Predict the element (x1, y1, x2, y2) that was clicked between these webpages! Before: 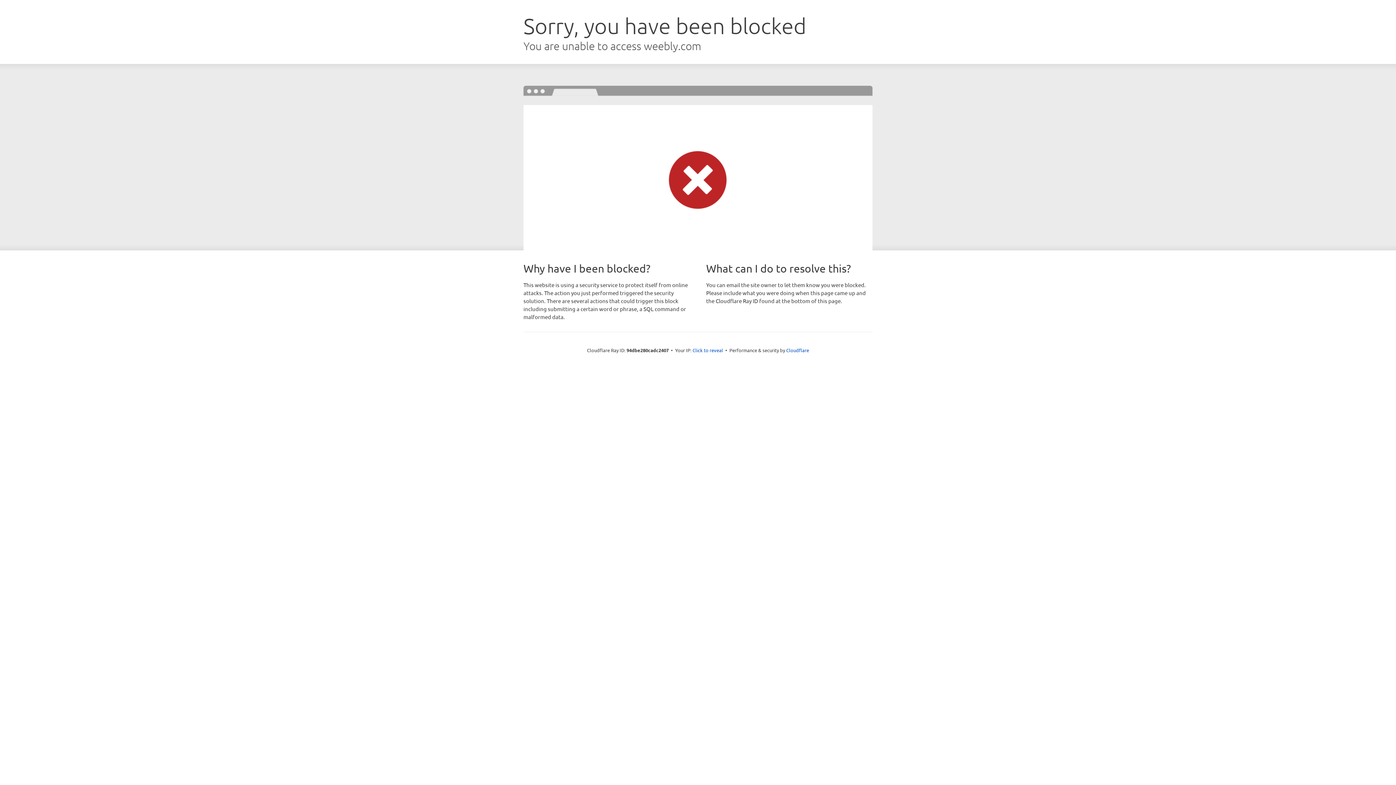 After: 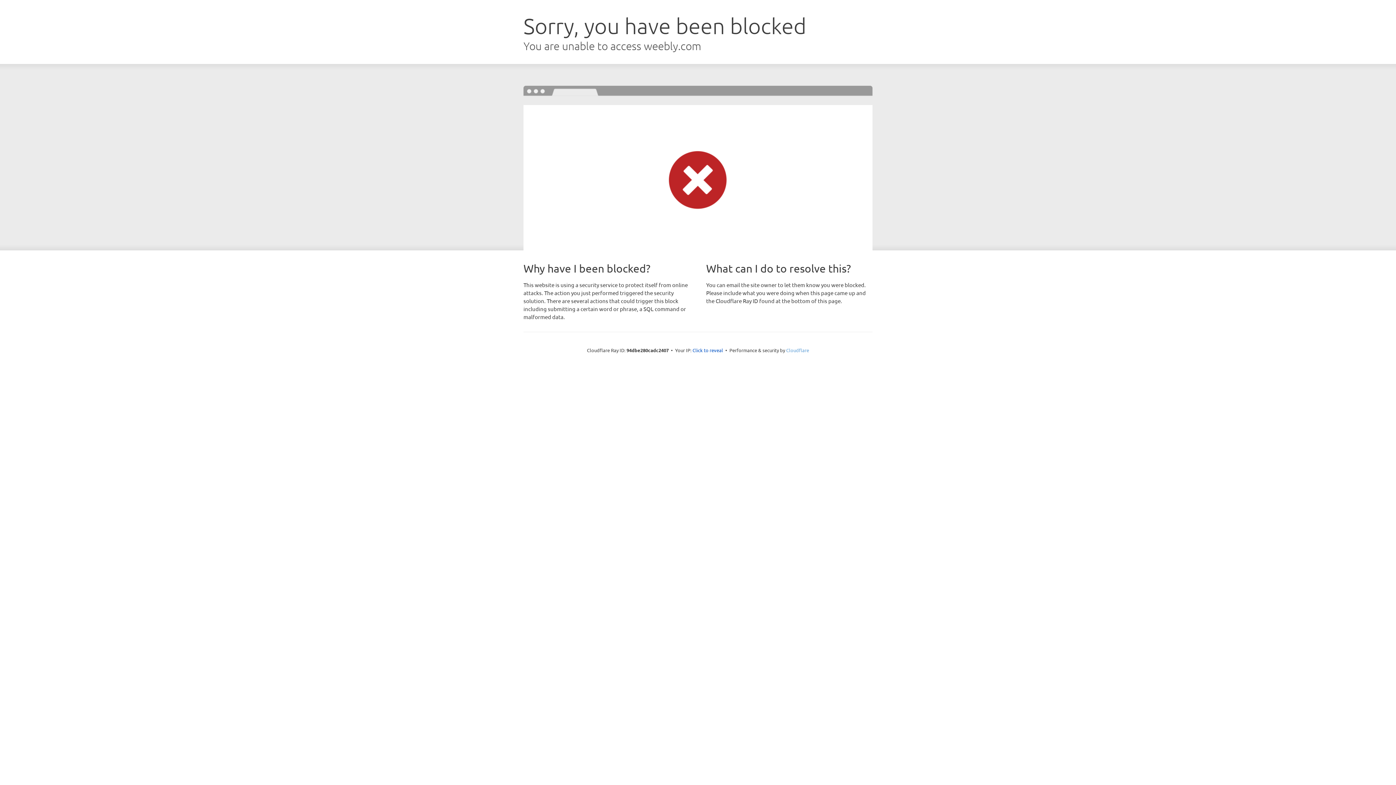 Action: bbox: (786, 347, 809, 353) label: Cloudflare